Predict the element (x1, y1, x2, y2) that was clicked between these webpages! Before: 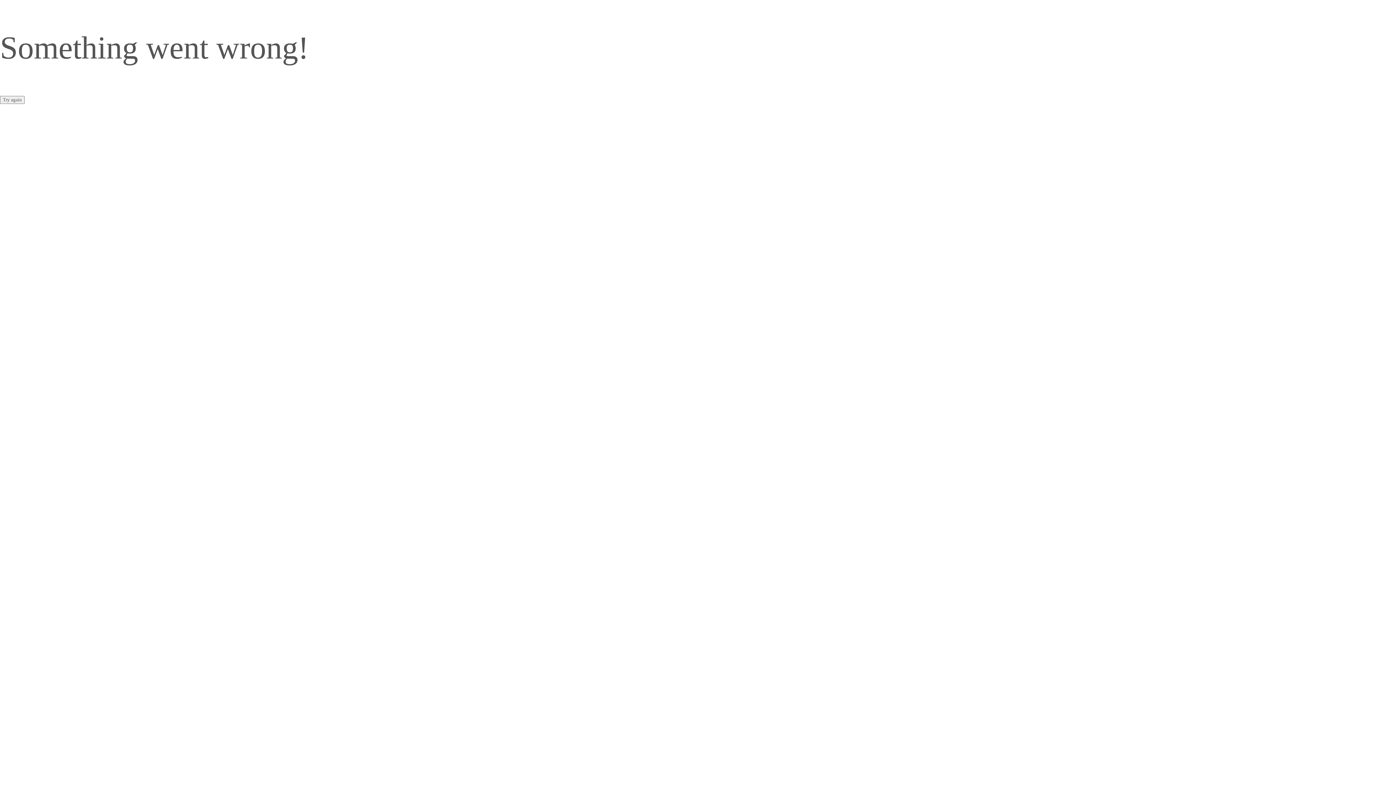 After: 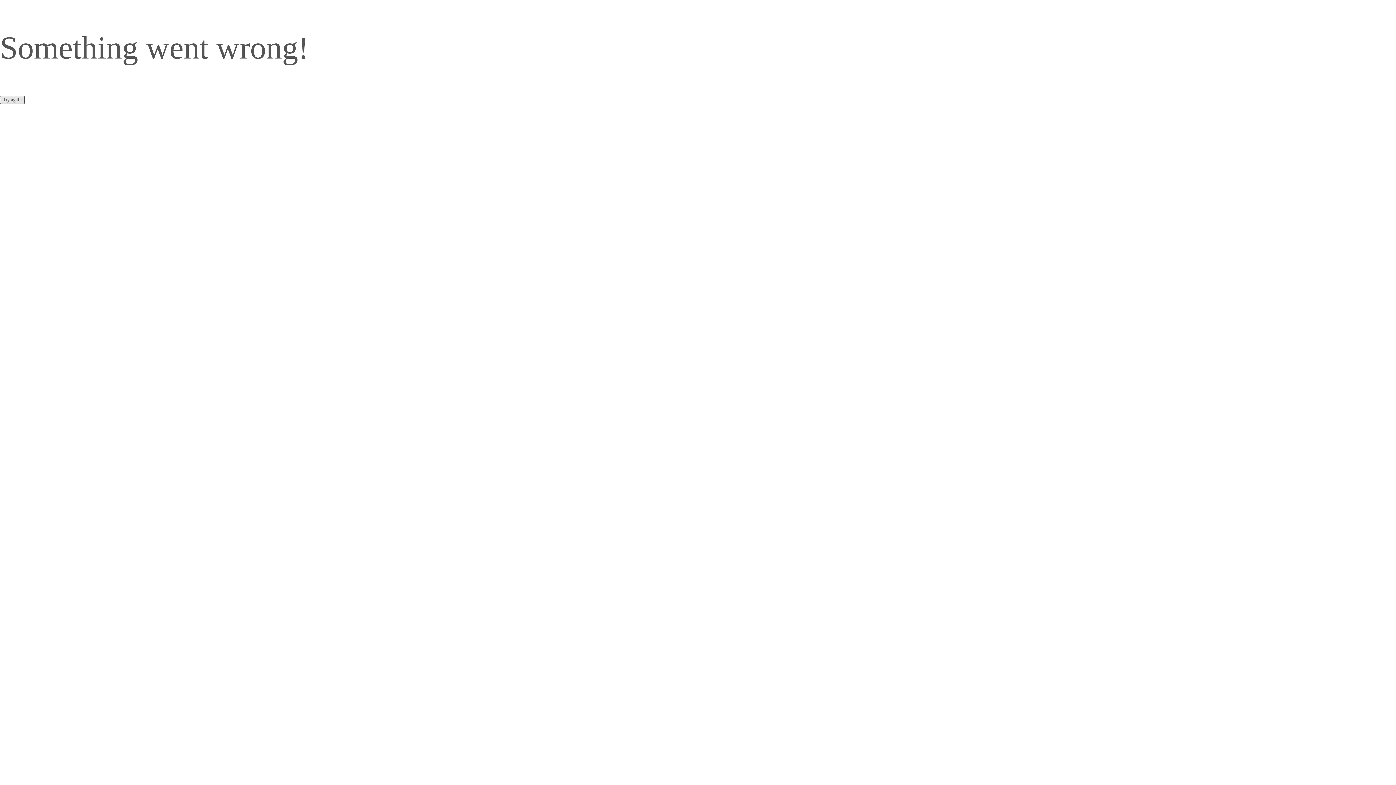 Action: label: Try again bbox: (0, 96, 24, 104)